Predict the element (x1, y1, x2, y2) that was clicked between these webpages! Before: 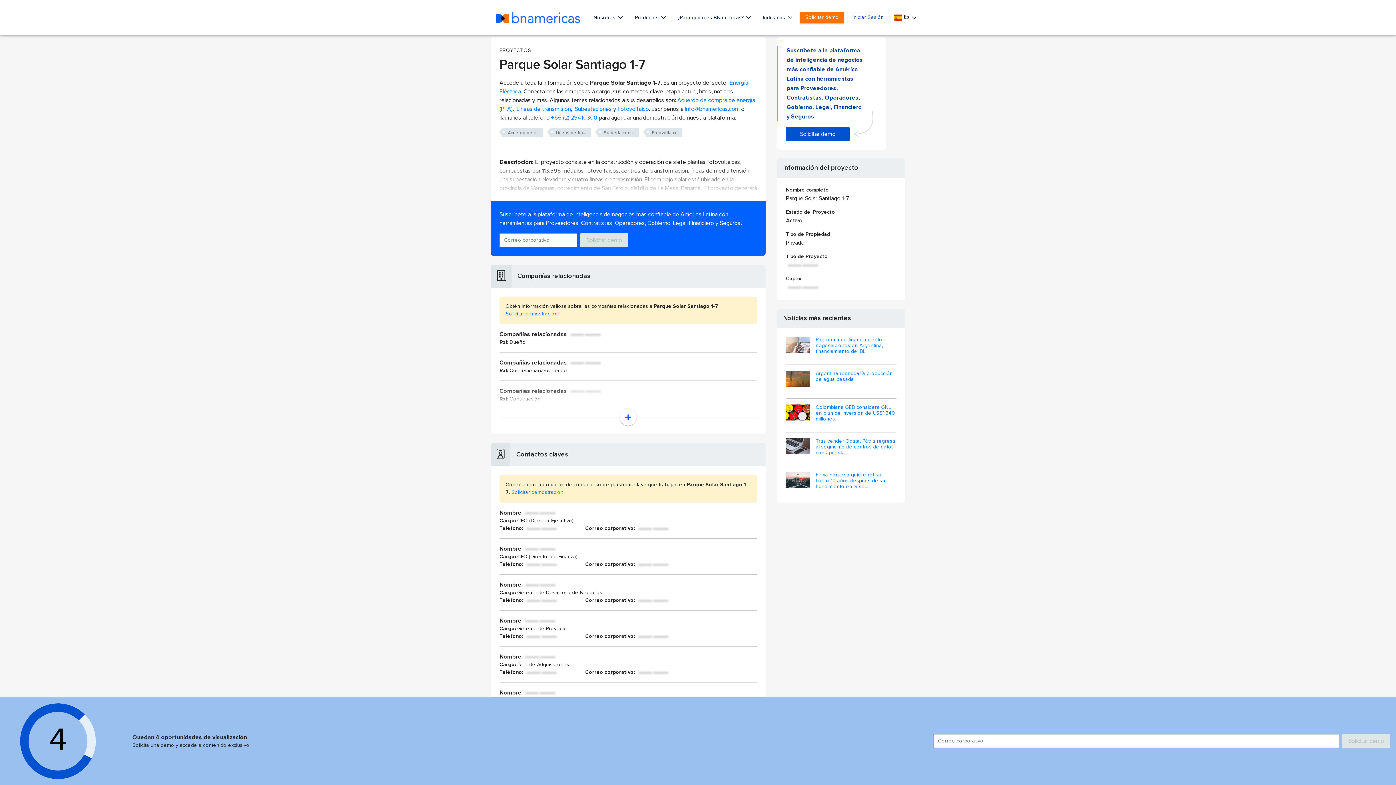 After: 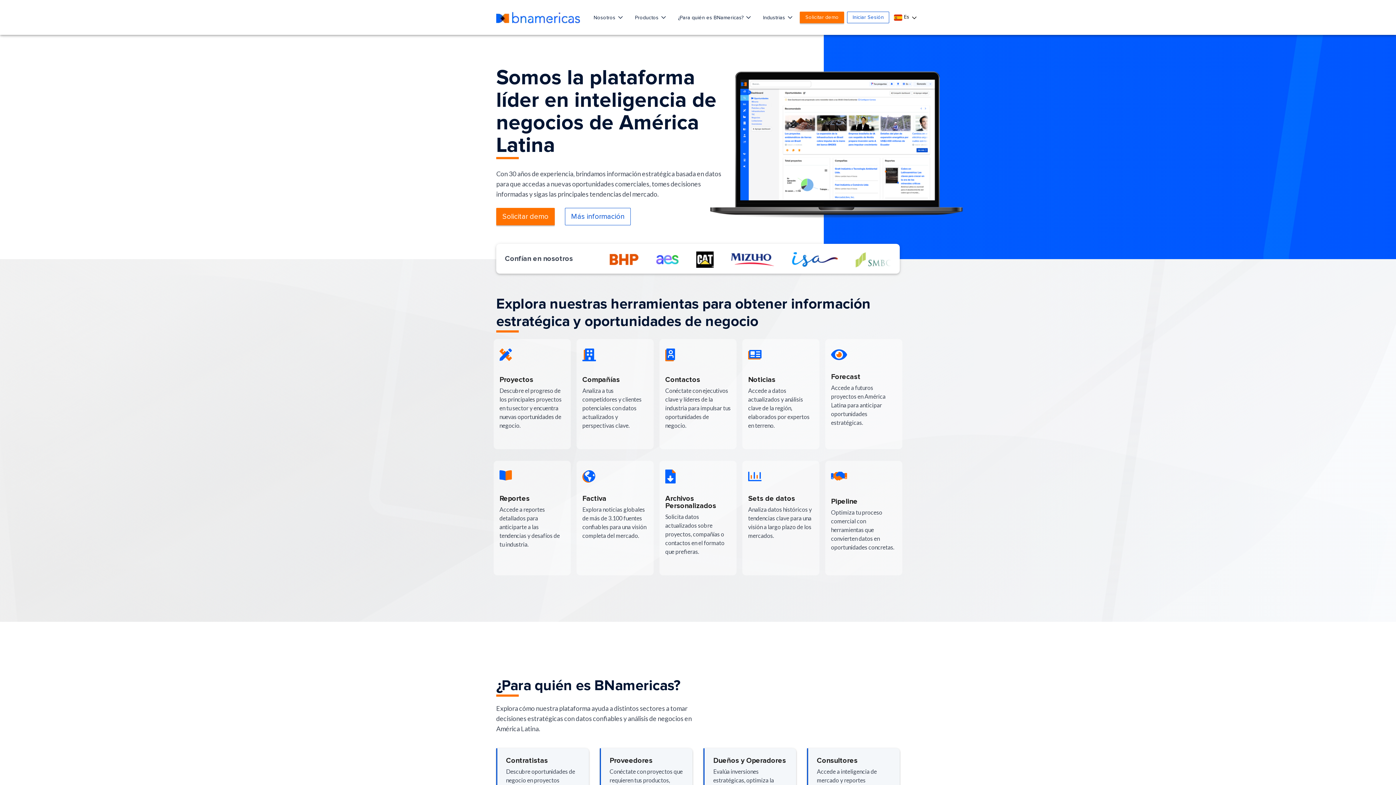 Action: bbox: (496, 11, 580, 23)